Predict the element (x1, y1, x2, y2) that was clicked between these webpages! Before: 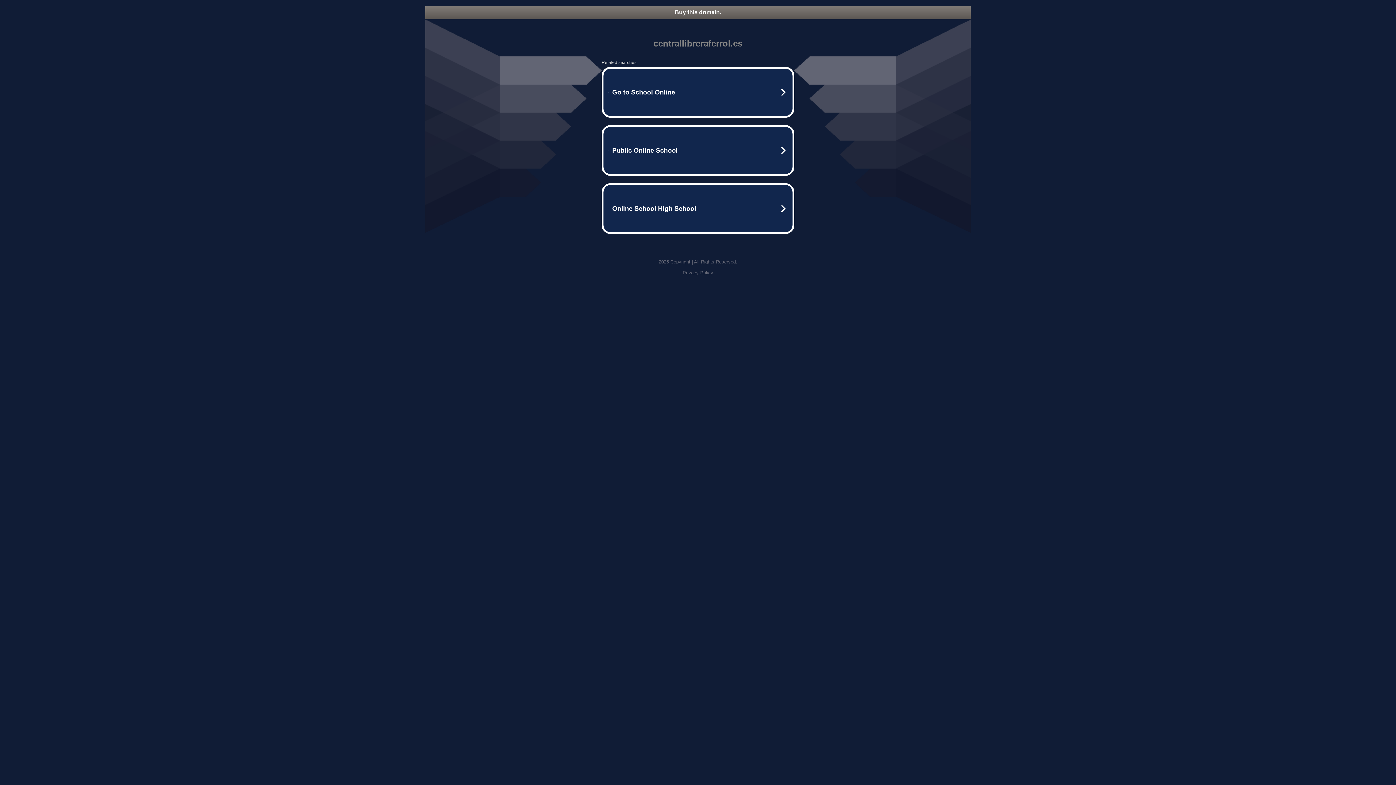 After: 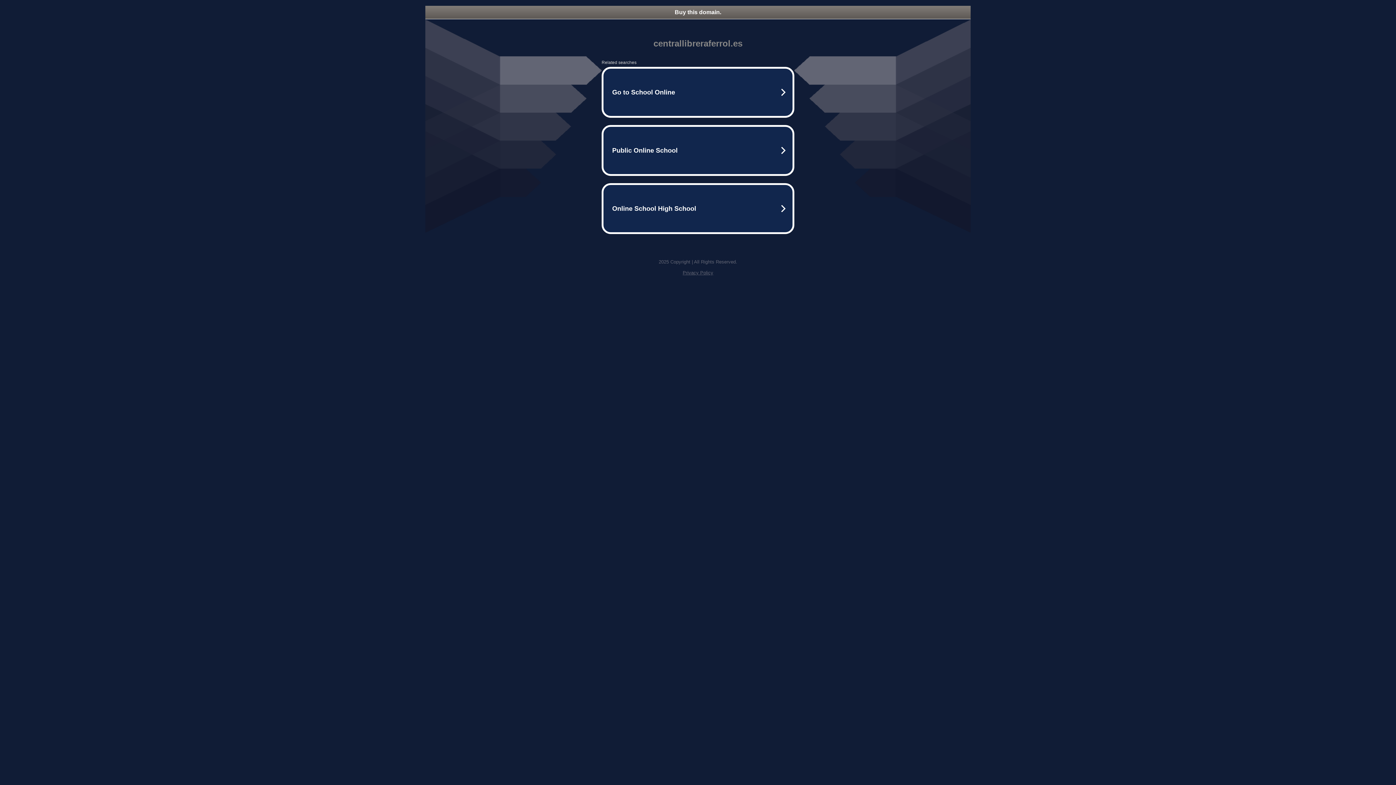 Action: label: Buy this domain. bbox: (425, 5, 970, 18)